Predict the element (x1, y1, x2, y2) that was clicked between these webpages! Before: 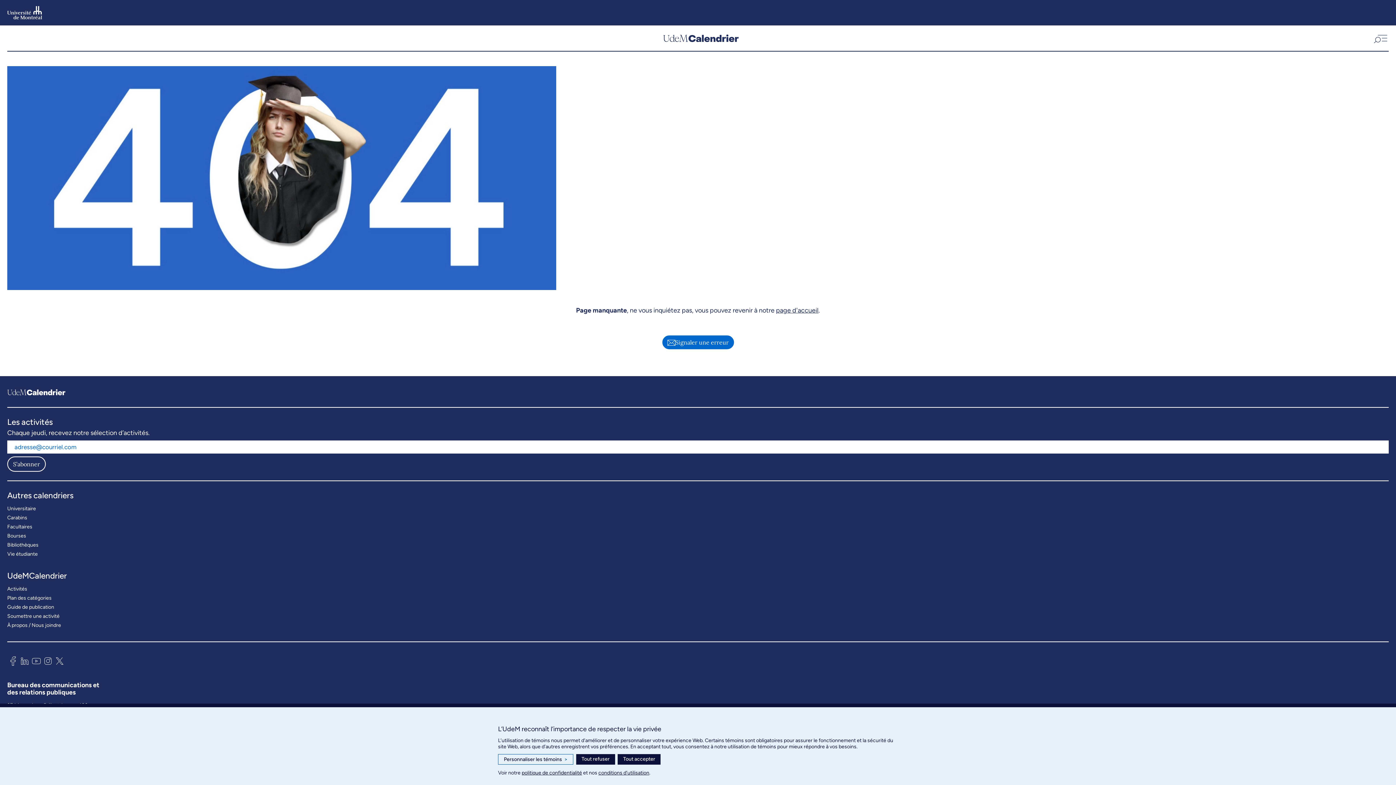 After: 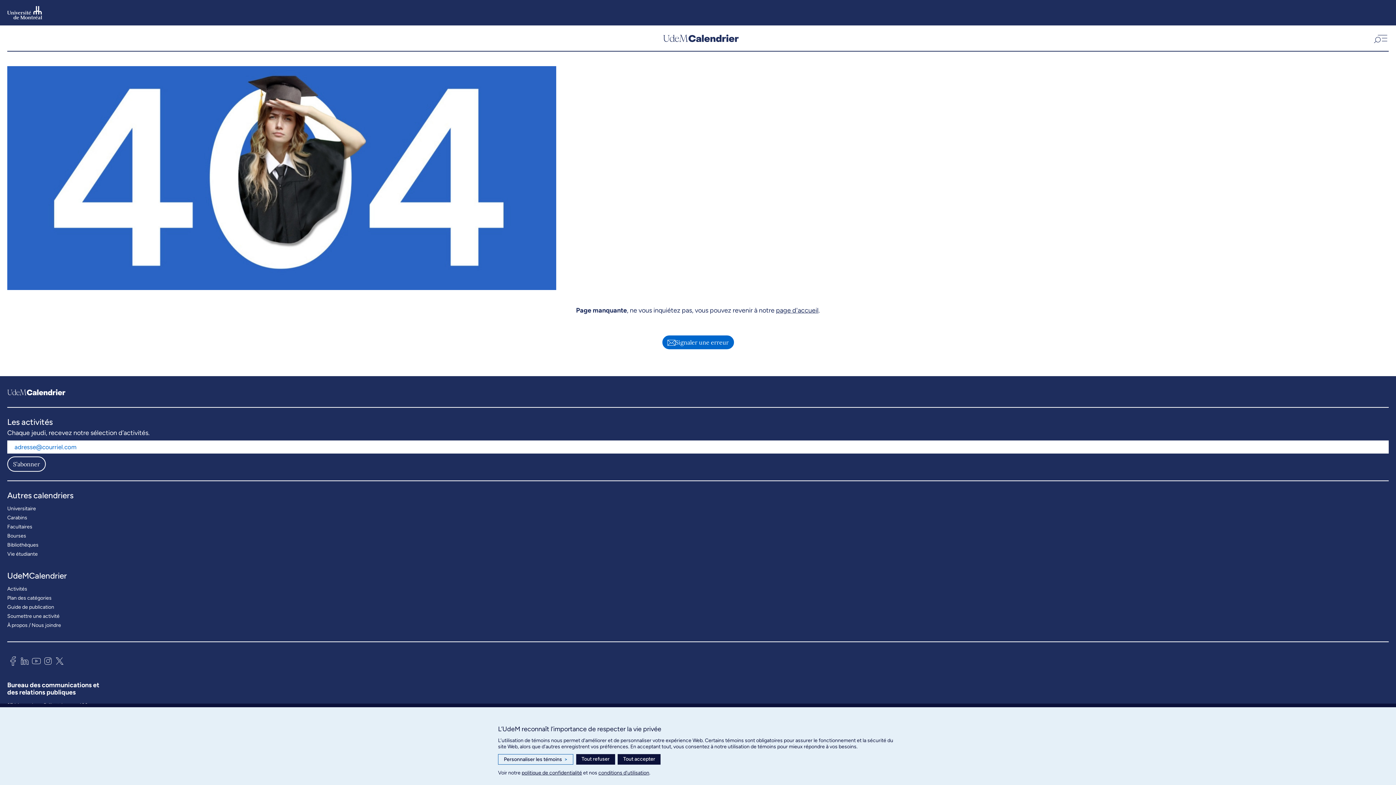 Action: bbox: (30, 654, 42, 670)